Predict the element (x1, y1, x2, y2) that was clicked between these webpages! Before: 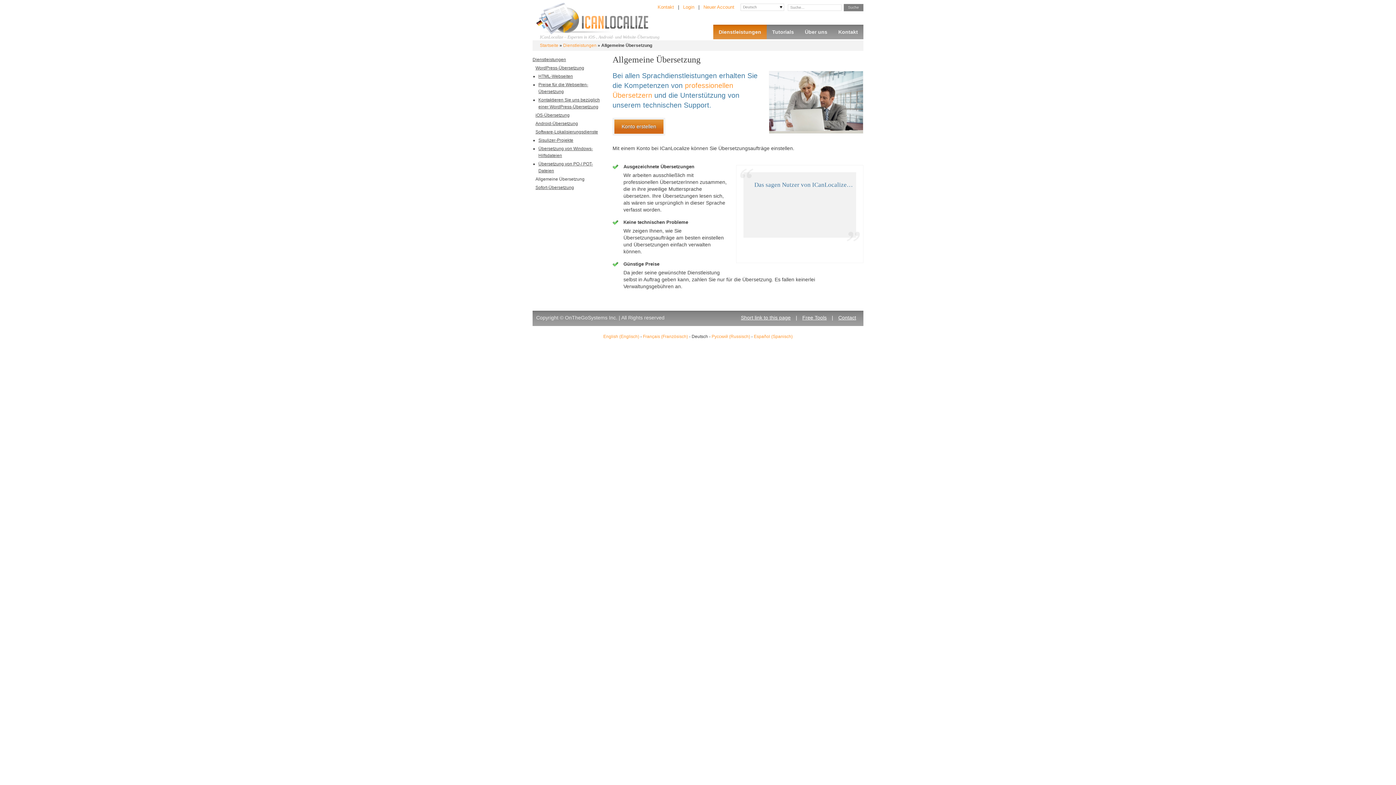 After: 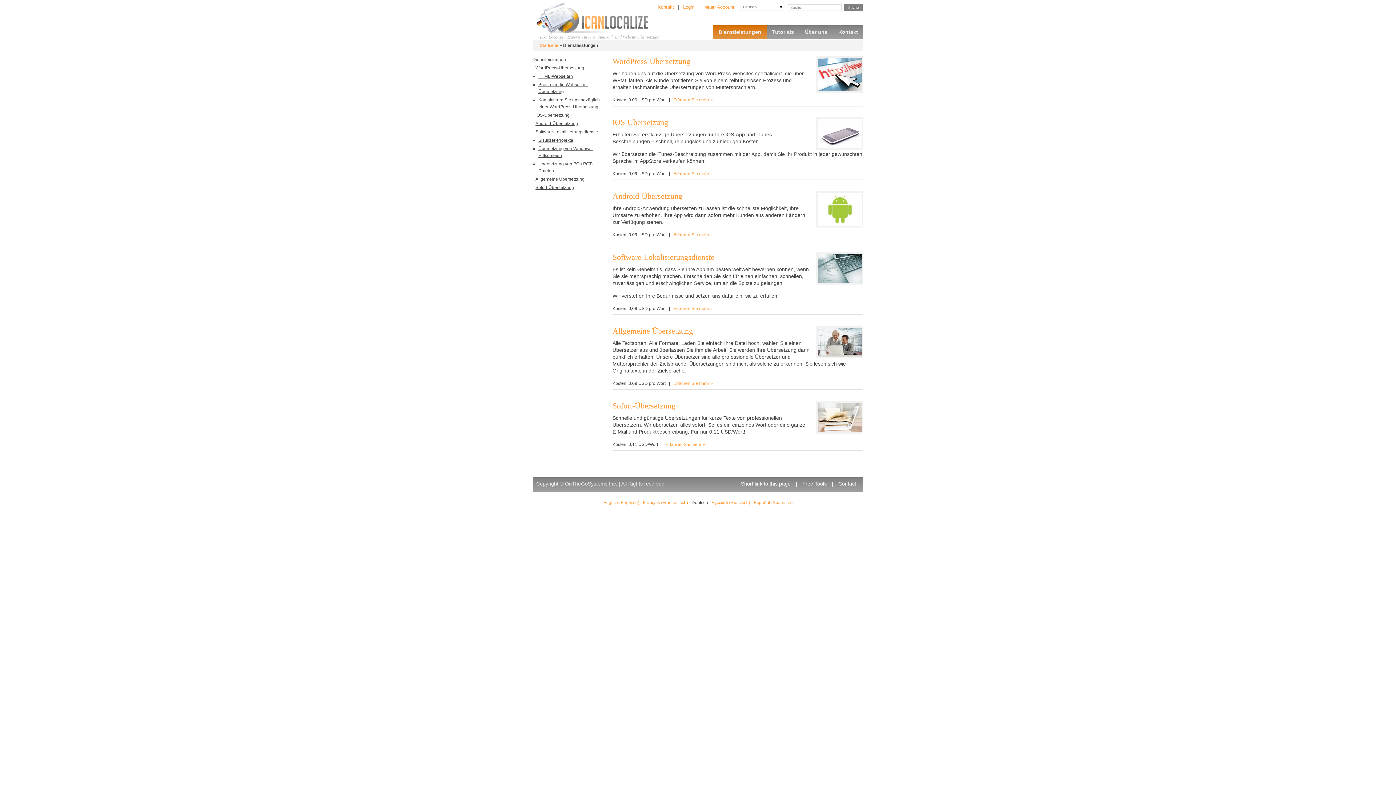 Action: bbox: (563, 42, 596, 48) label: Dienstleistungen